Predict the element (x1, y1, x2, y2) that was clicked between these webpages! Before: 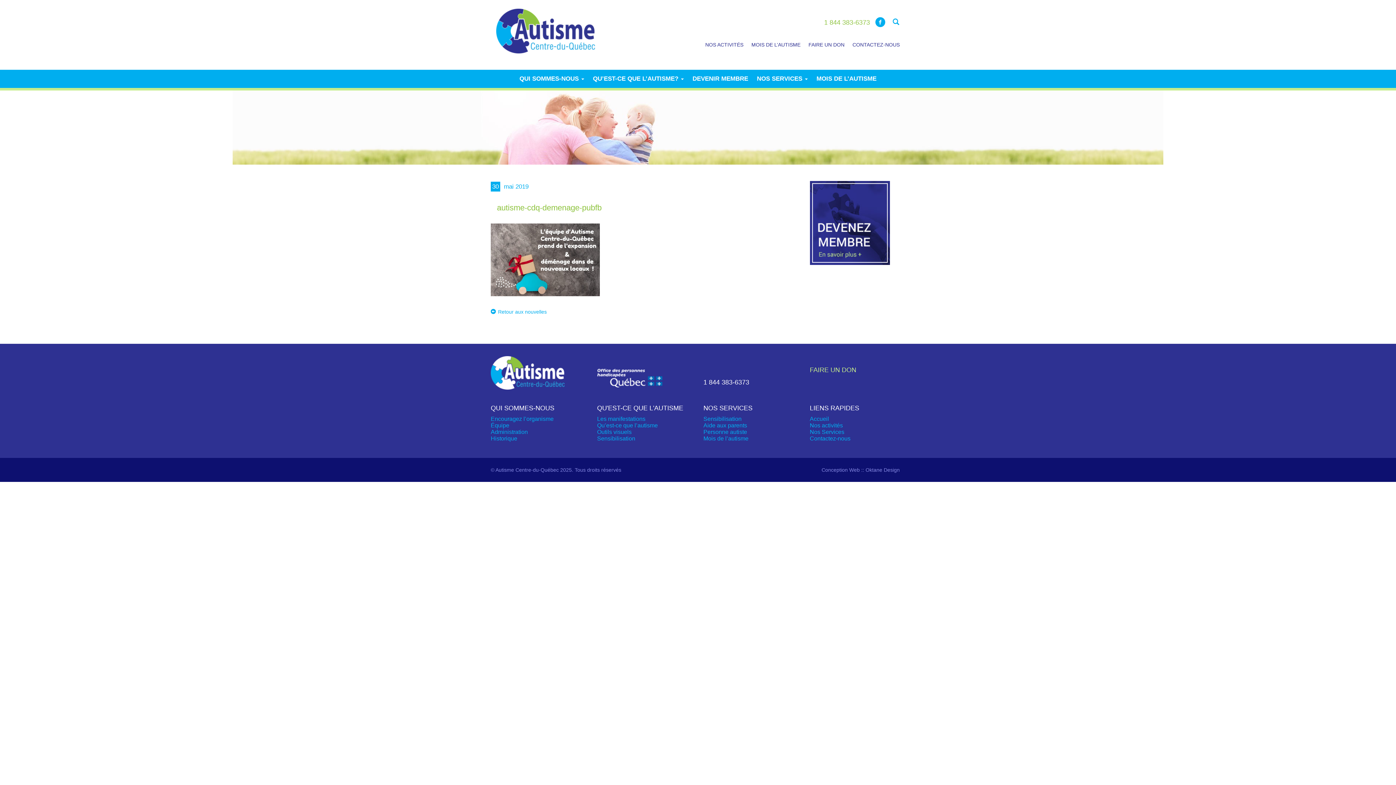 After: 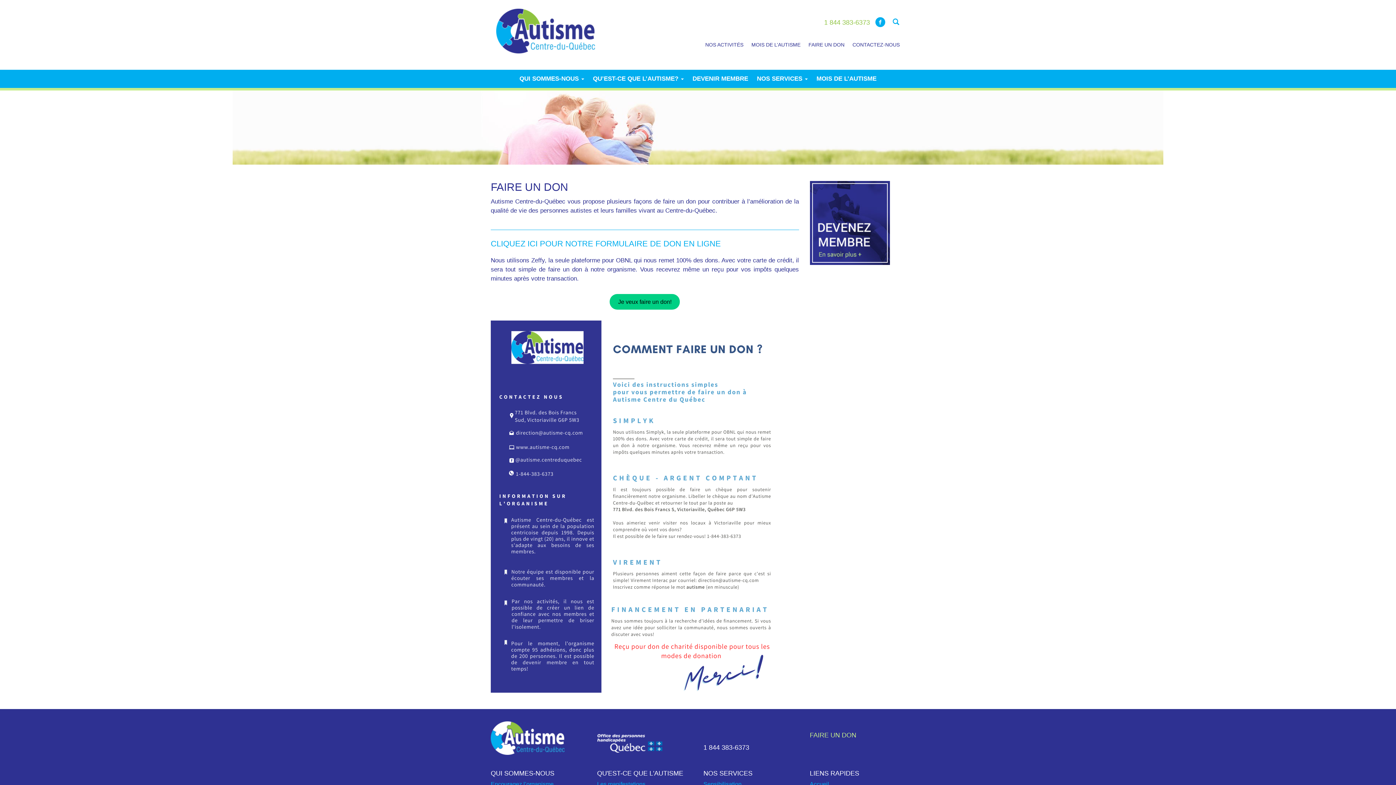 Action: label: FAIRE UN DON bbox: (808, 41, 844, 47)